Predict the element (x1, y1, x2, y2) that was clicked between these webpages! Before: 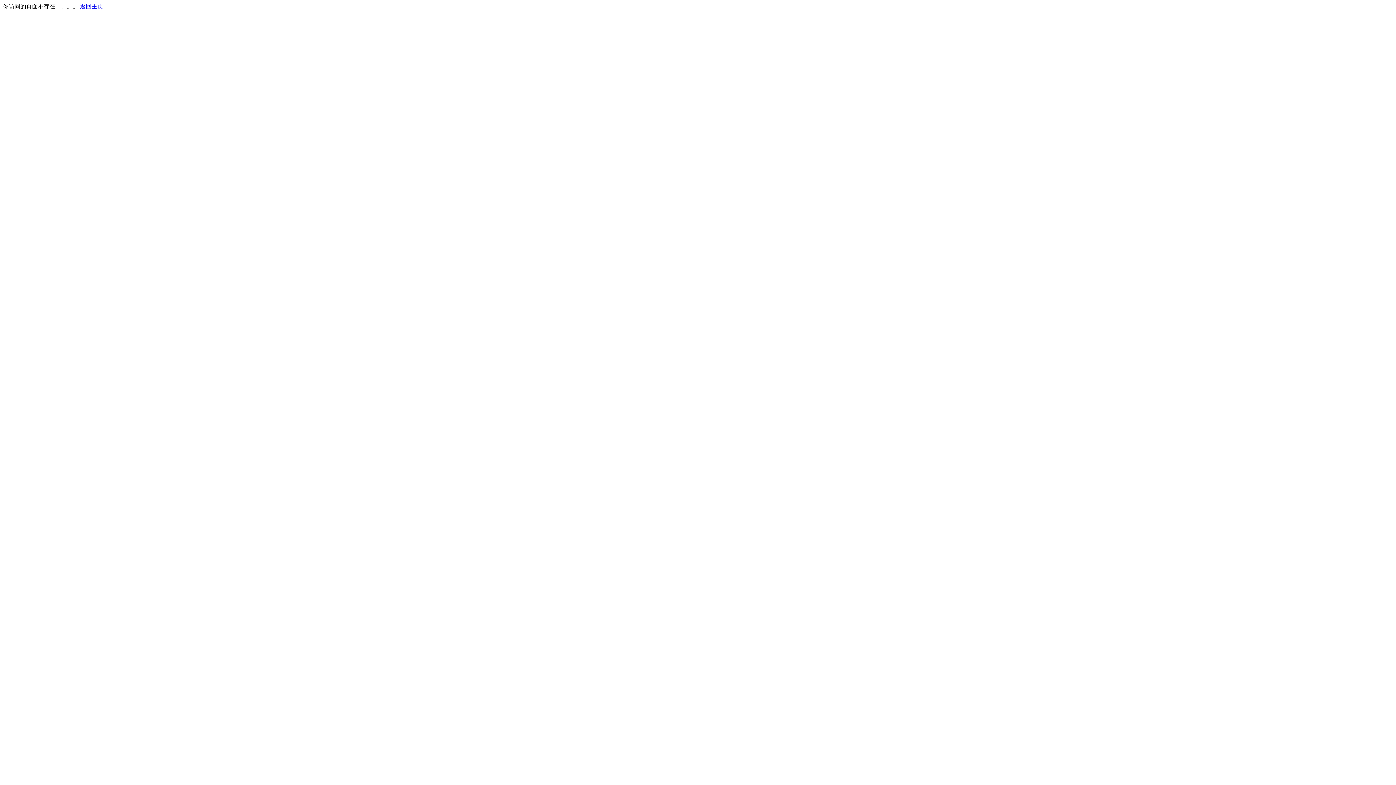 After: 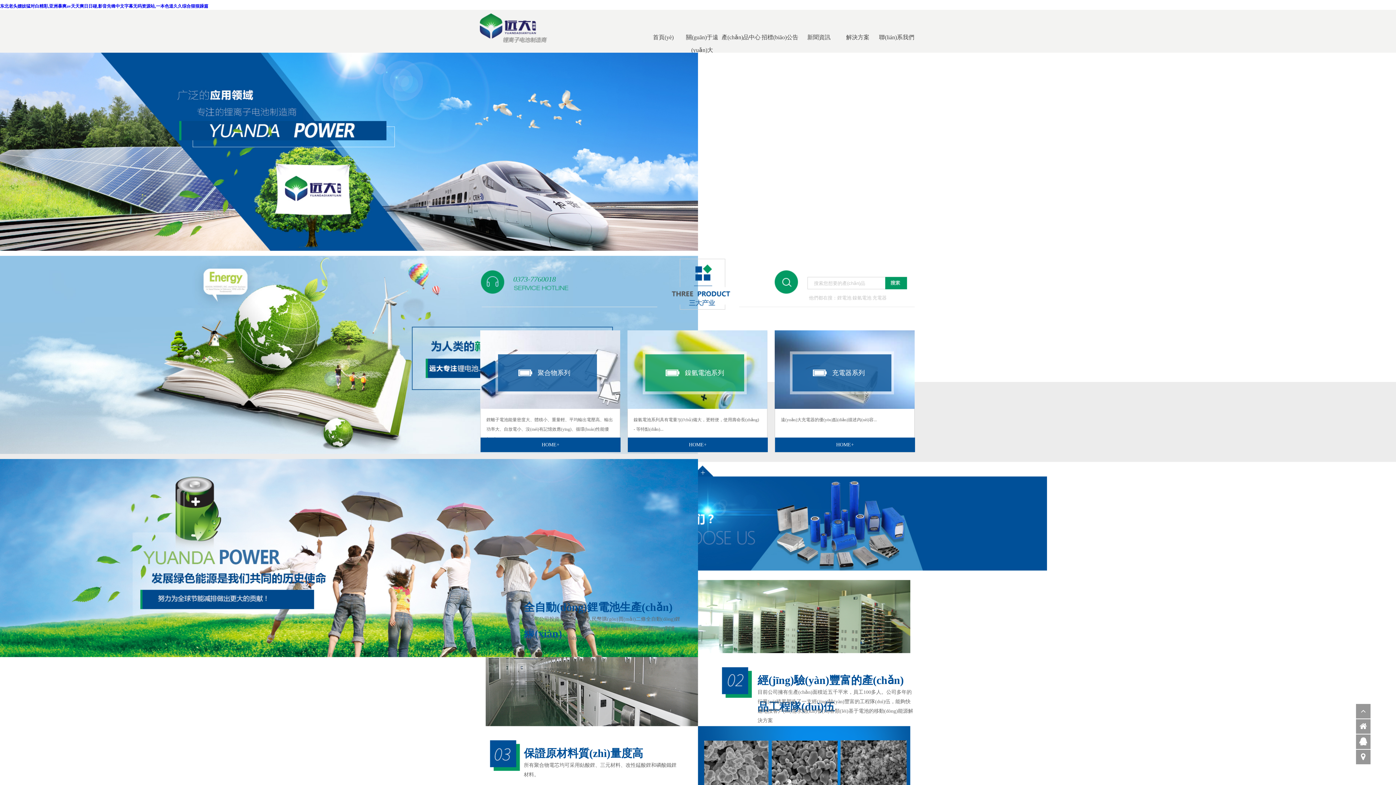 Action: label: 返回主页 bbox: (80, 3, 103, 9)